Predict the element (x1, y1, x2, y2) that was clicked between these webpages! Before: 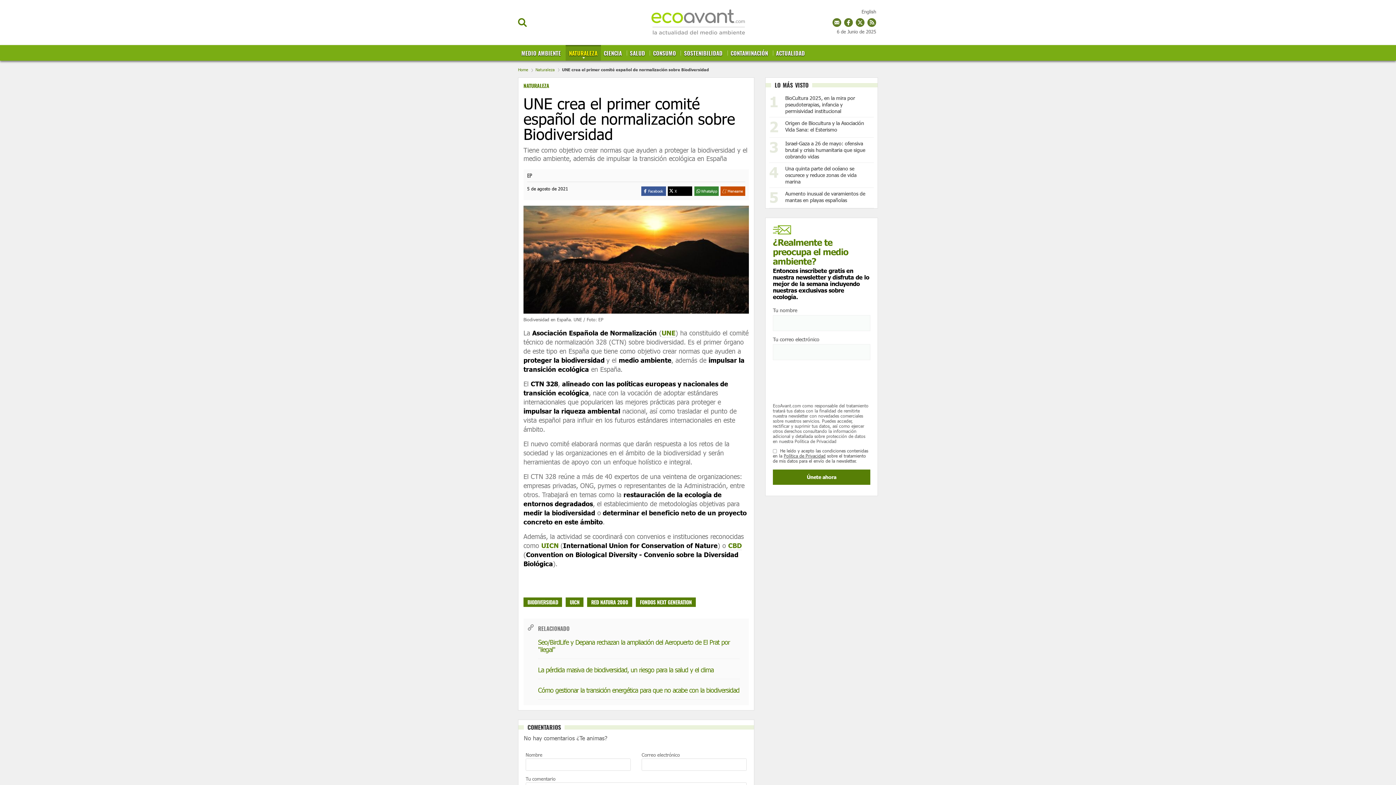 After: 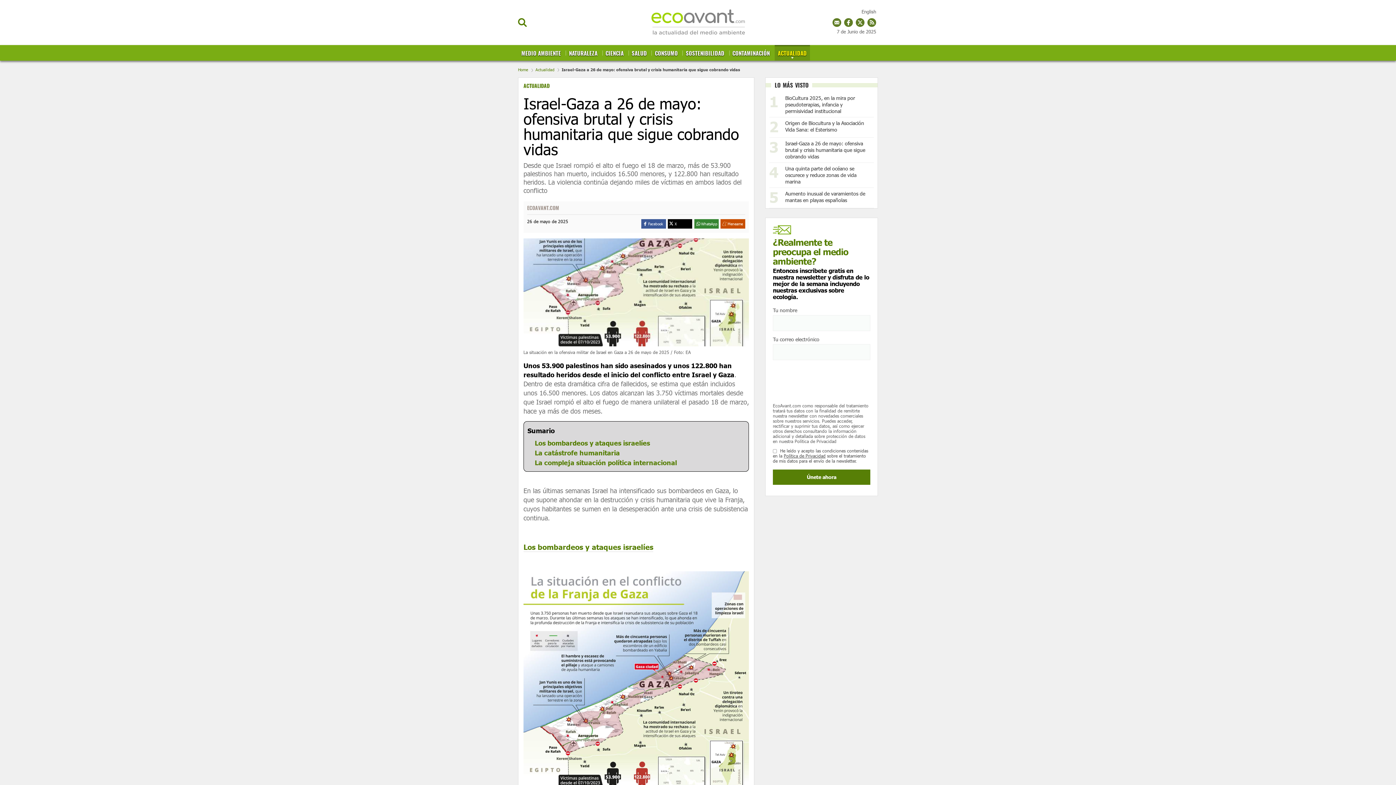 Action: label: Israel-Gaza a 26 de mayo: ofensiva brutal y crisis humanitaria que sigue cobrando vidas bbox: (785, 140, 865, 159)